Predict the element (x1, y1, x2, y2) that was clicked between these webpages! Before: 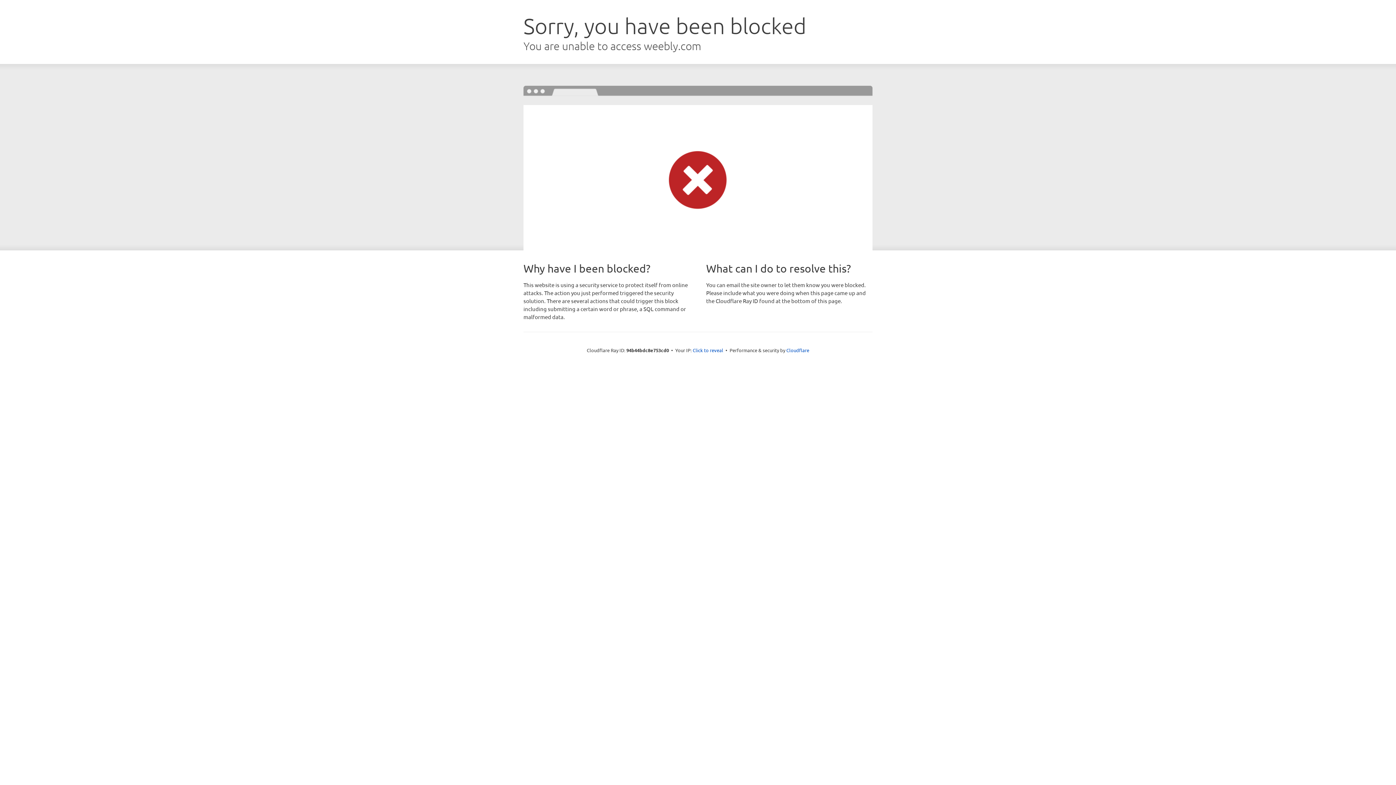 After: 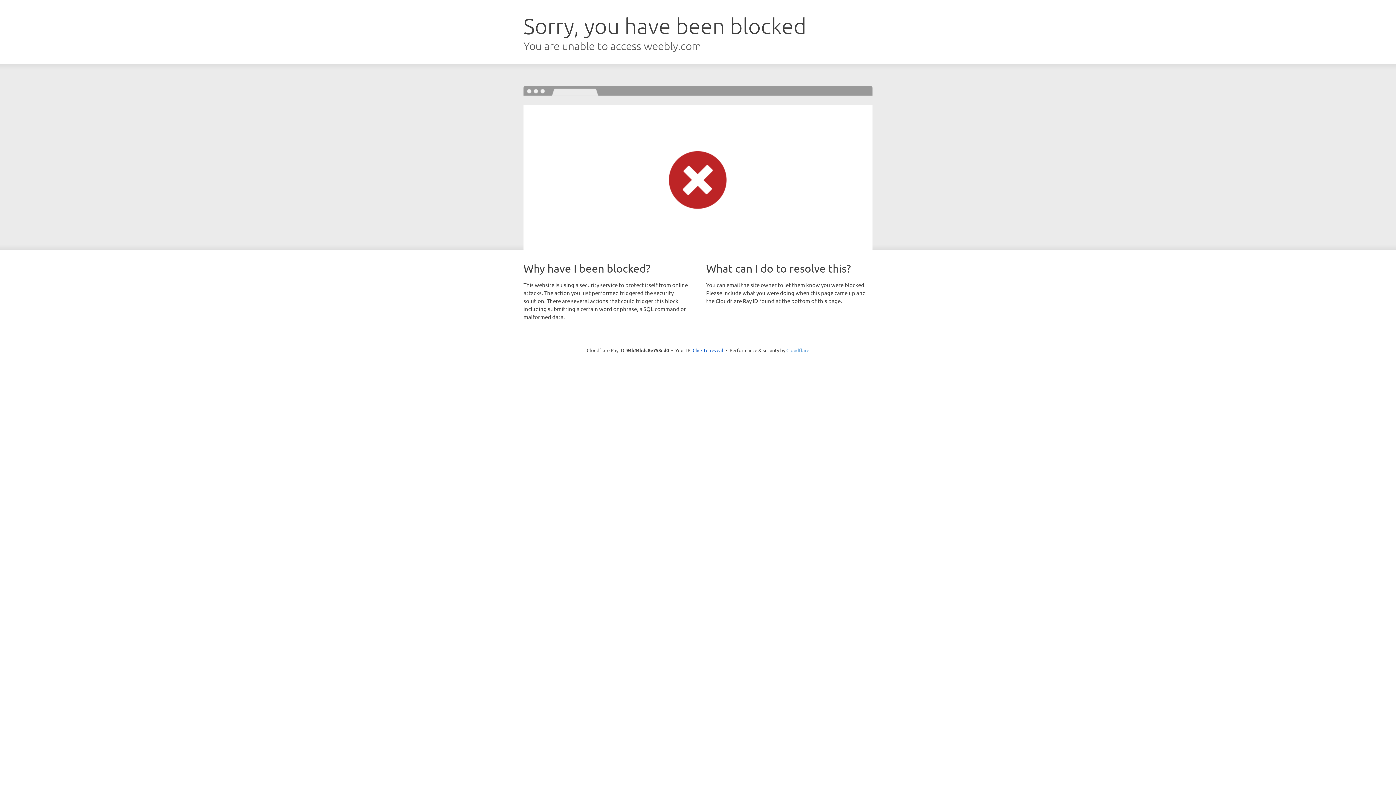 Action: label: Cloudflare bbox: (786, 347, 809, 353)